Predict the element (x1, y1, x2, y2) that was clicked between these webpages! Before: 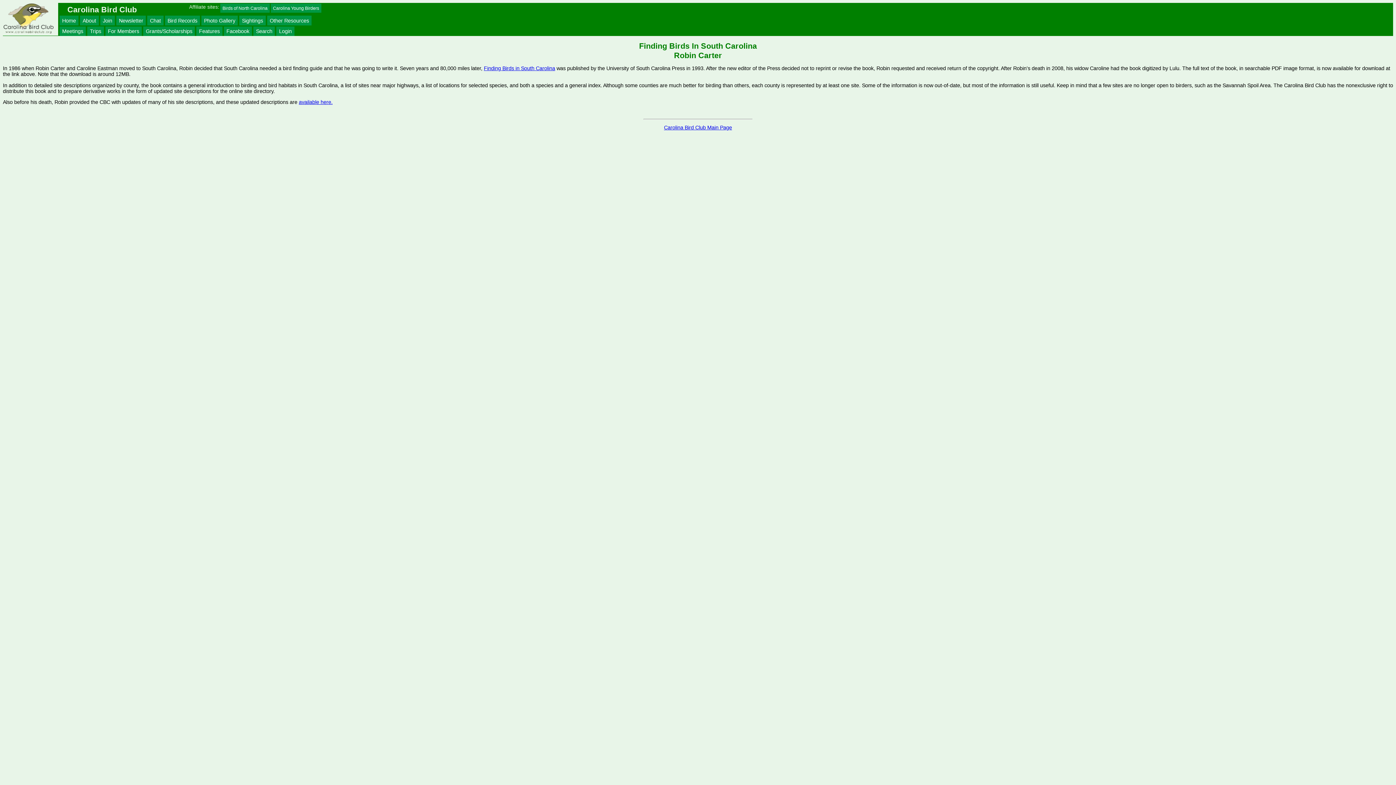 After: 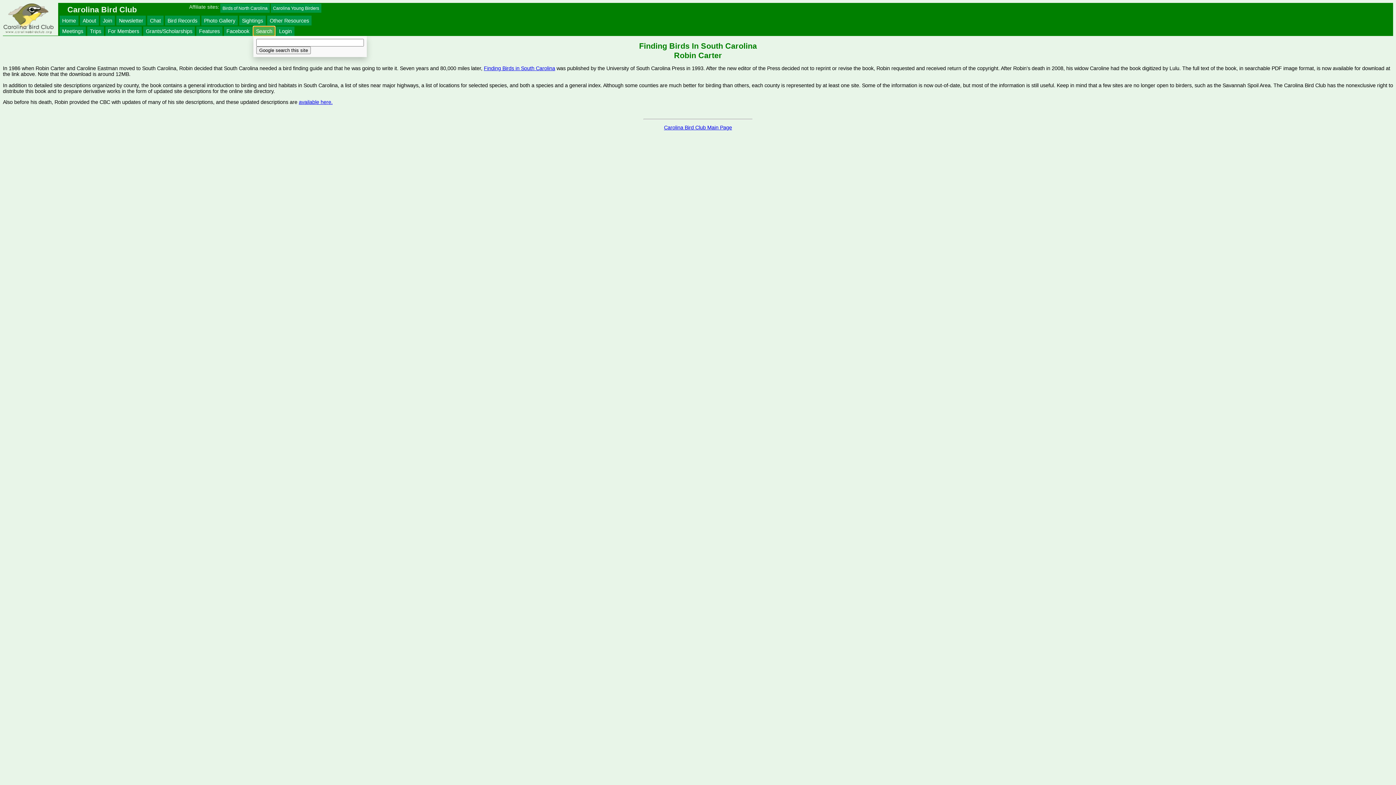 Action: label: Search bbox: (253, 26, 275, 36)